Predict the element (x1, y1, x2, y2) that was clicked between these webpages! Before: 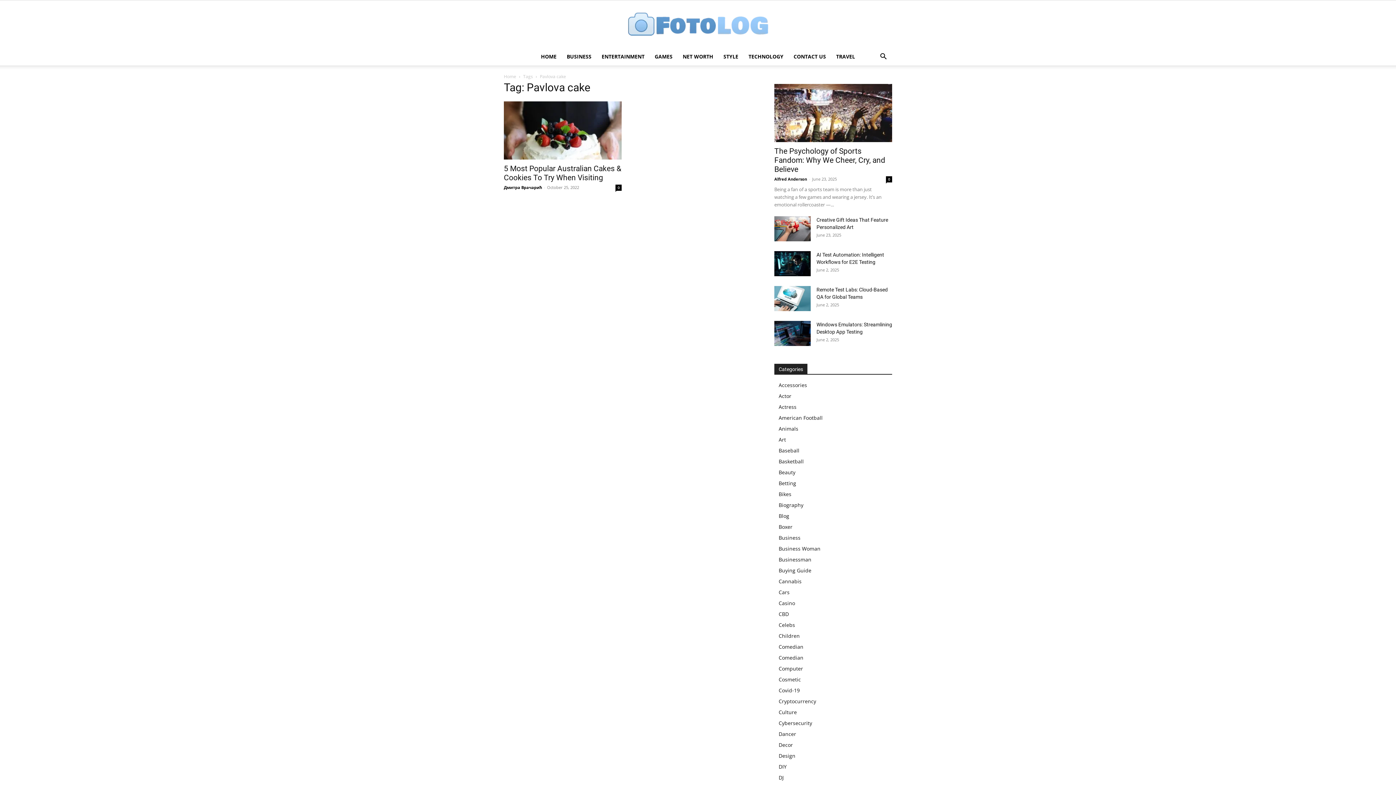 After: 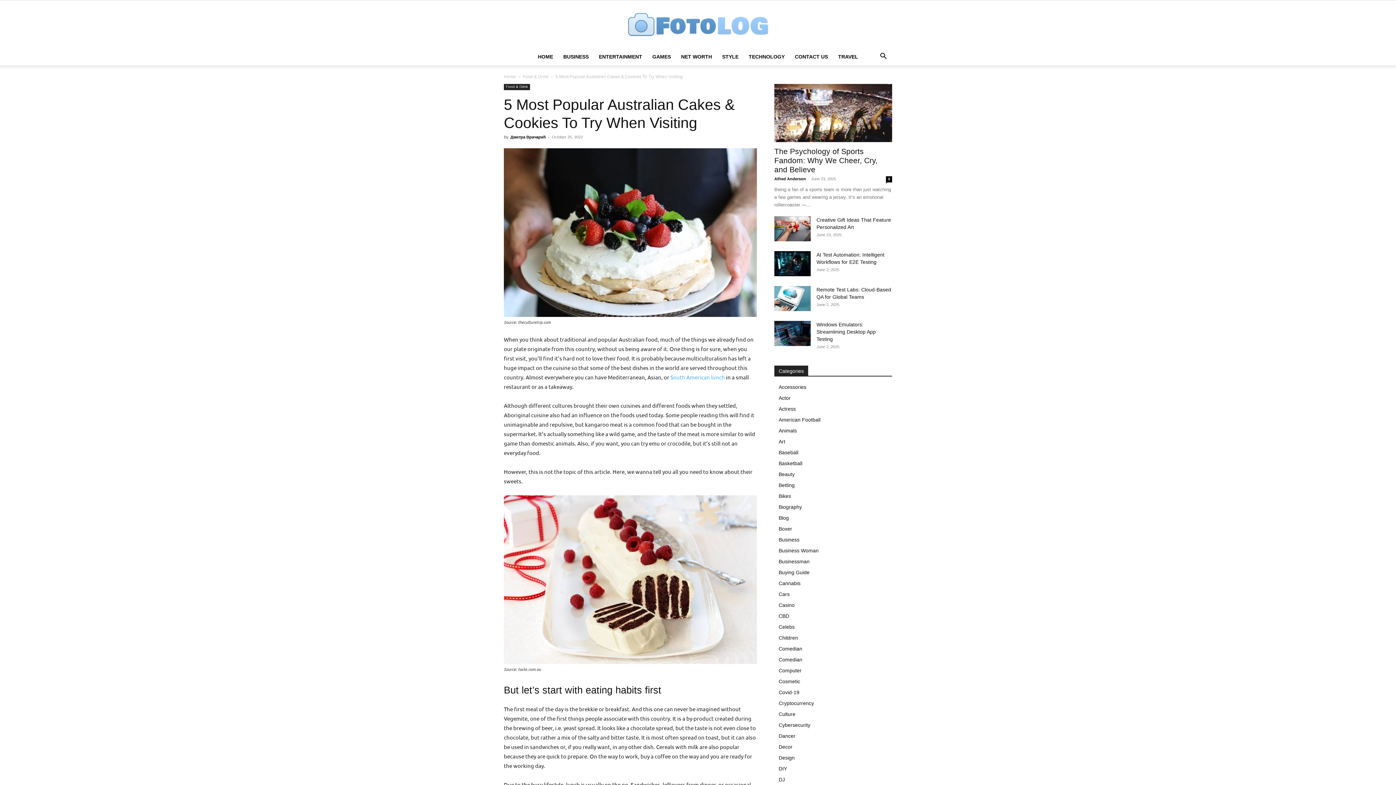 Action: bbox: (615, 184, 621, 190) label: 0